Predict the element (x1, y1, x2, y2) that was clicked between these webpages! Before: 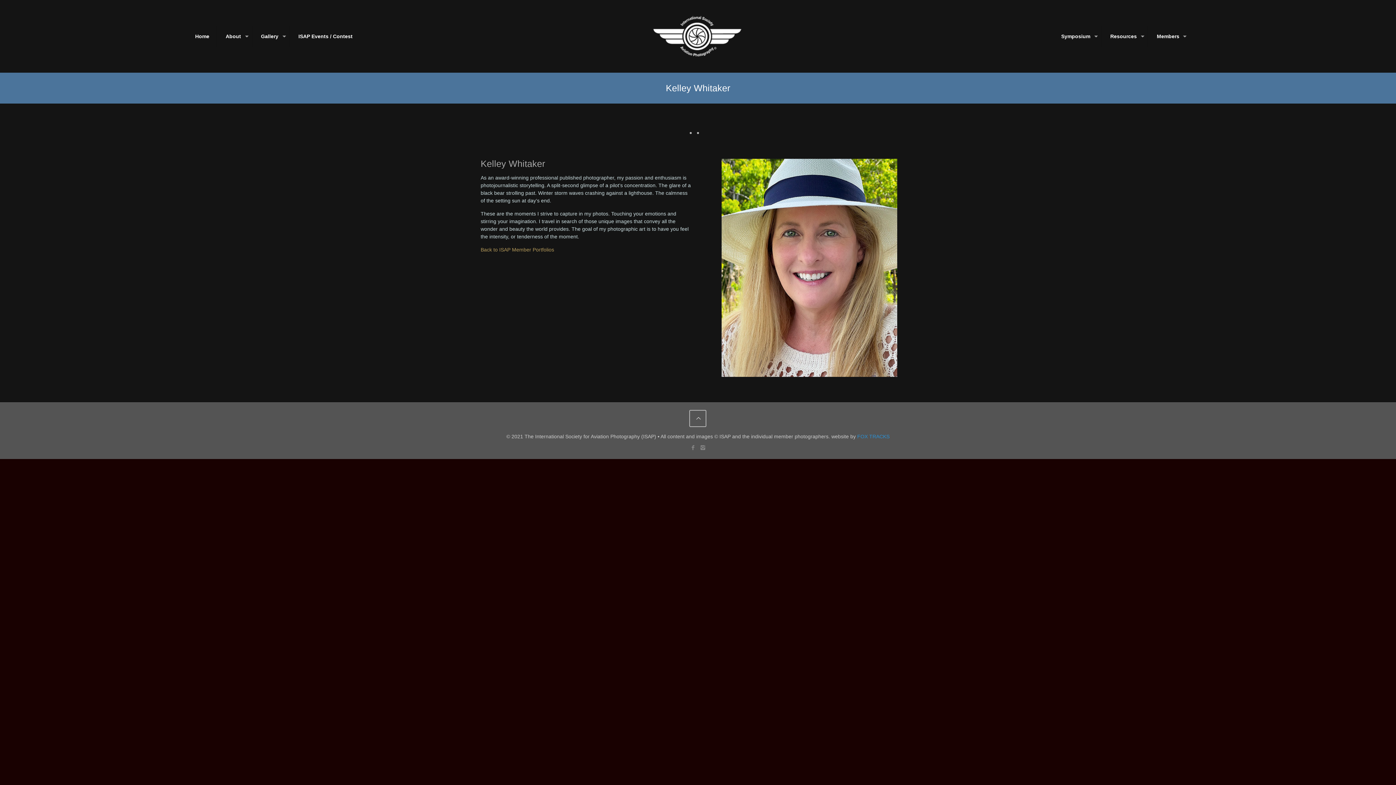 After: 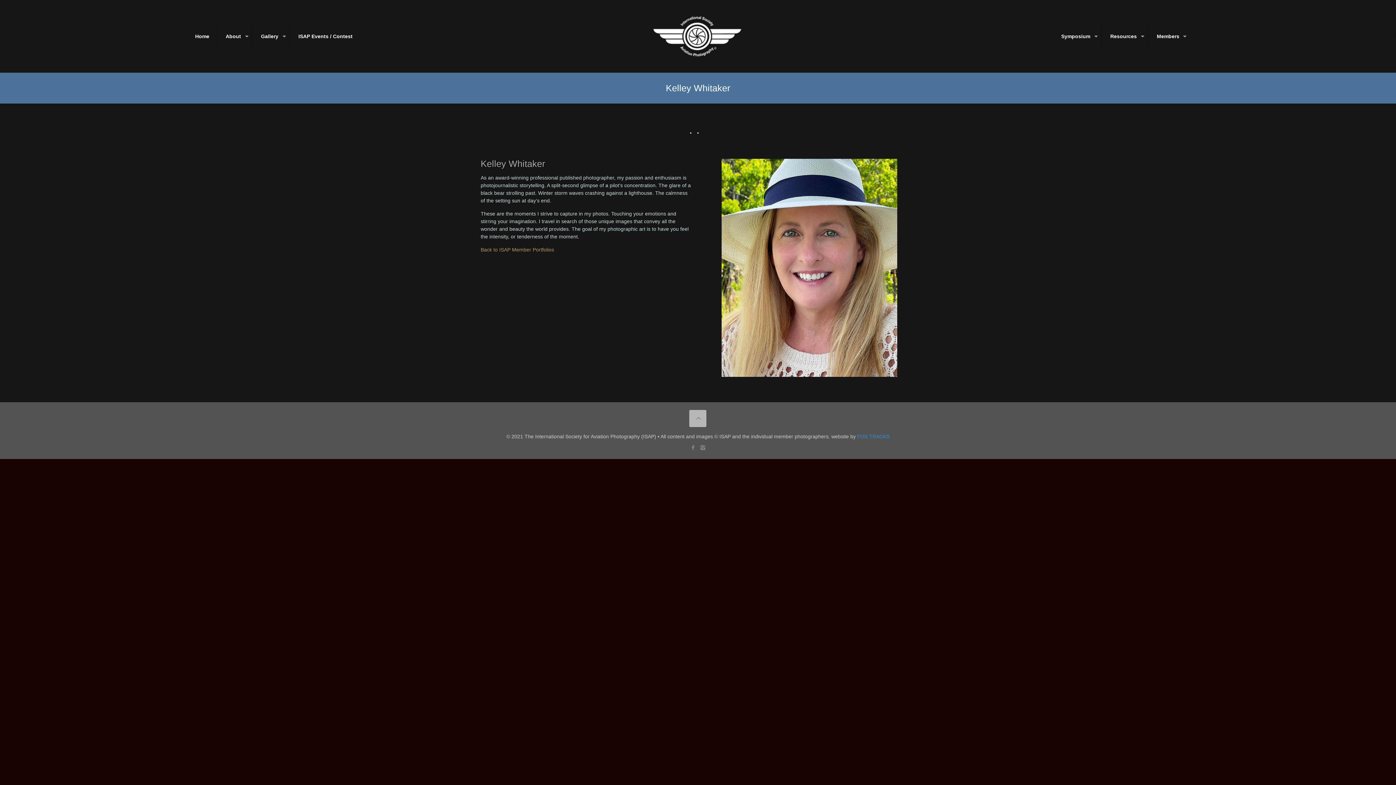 Action: bbox: (689, 410, 706, 427)